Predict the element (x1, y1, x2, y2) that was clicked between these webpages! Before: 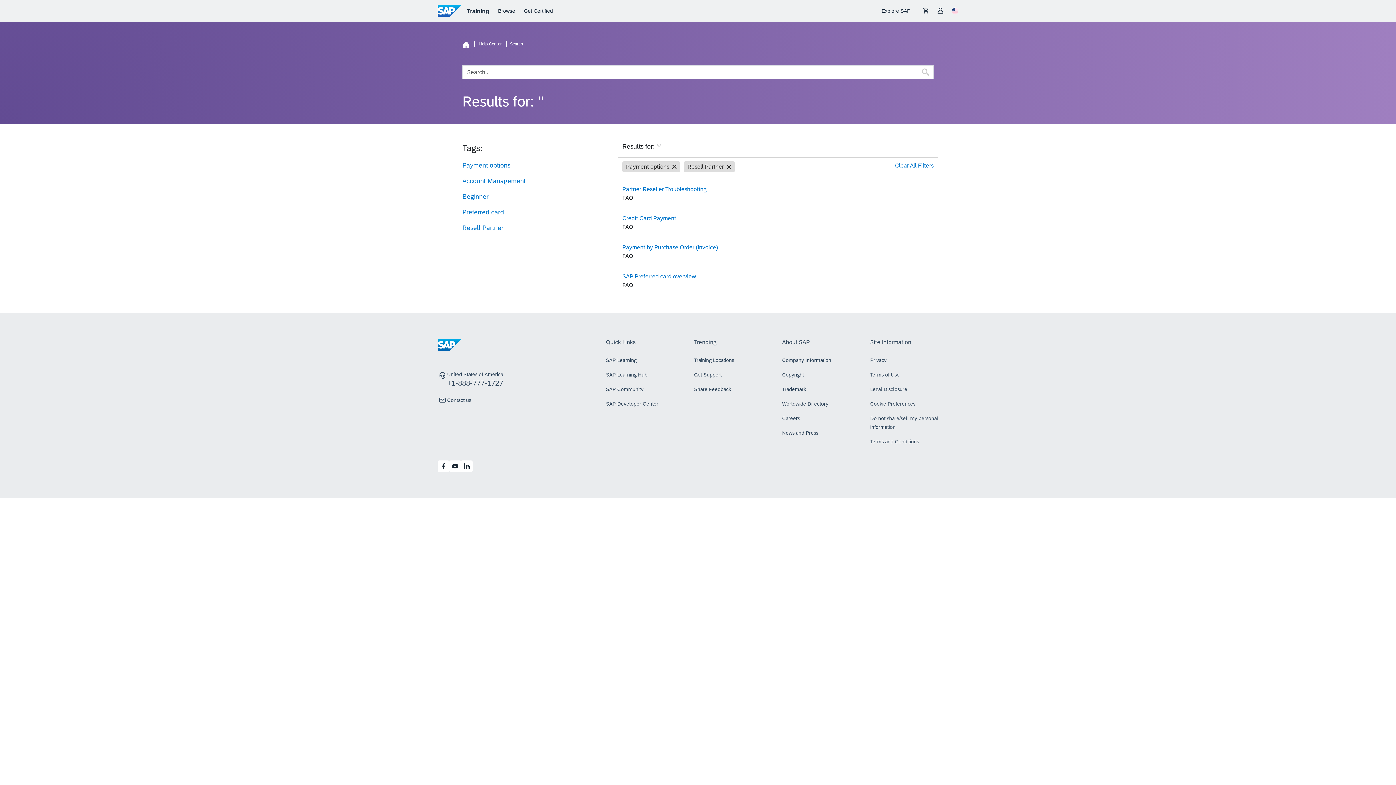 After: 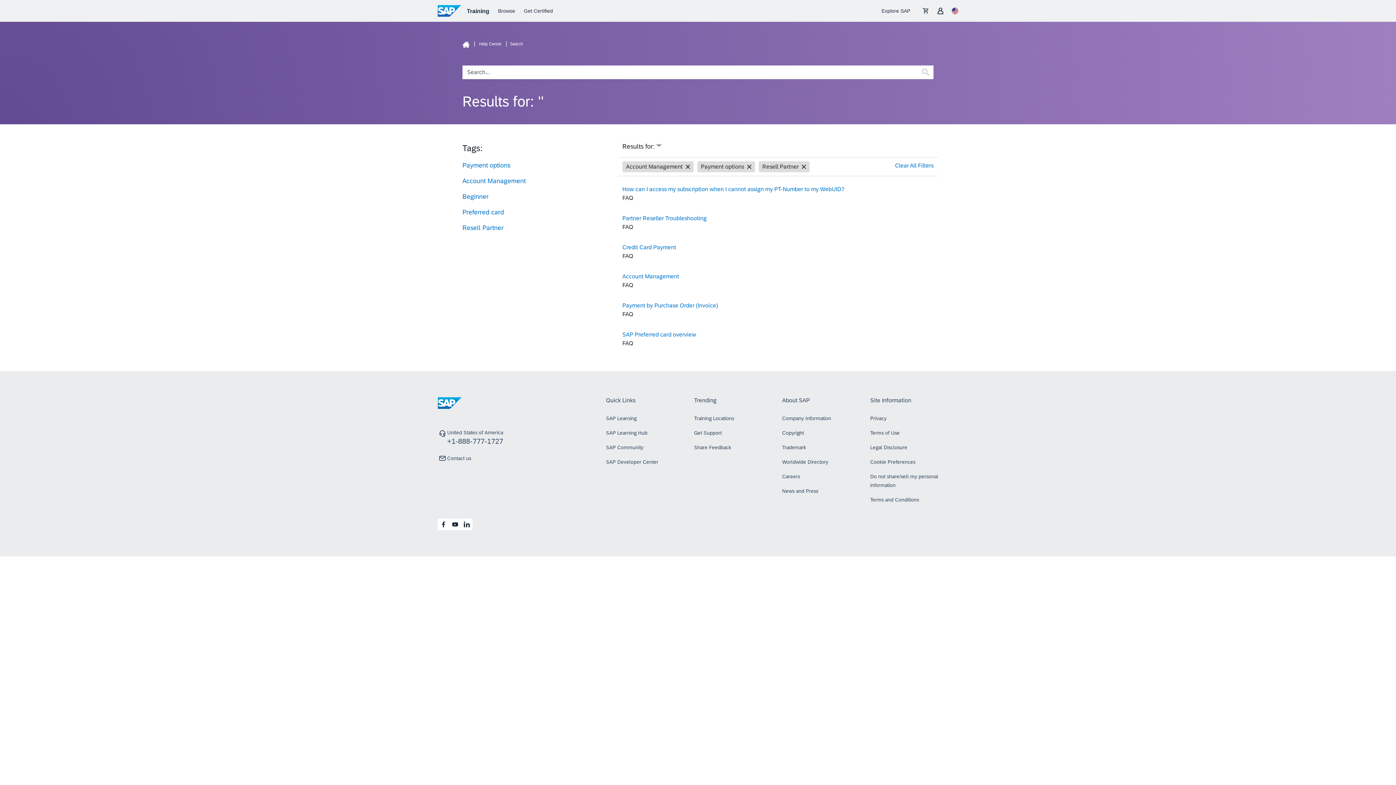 Action: label: Account Management bbox: (462, 177, 525, 184)